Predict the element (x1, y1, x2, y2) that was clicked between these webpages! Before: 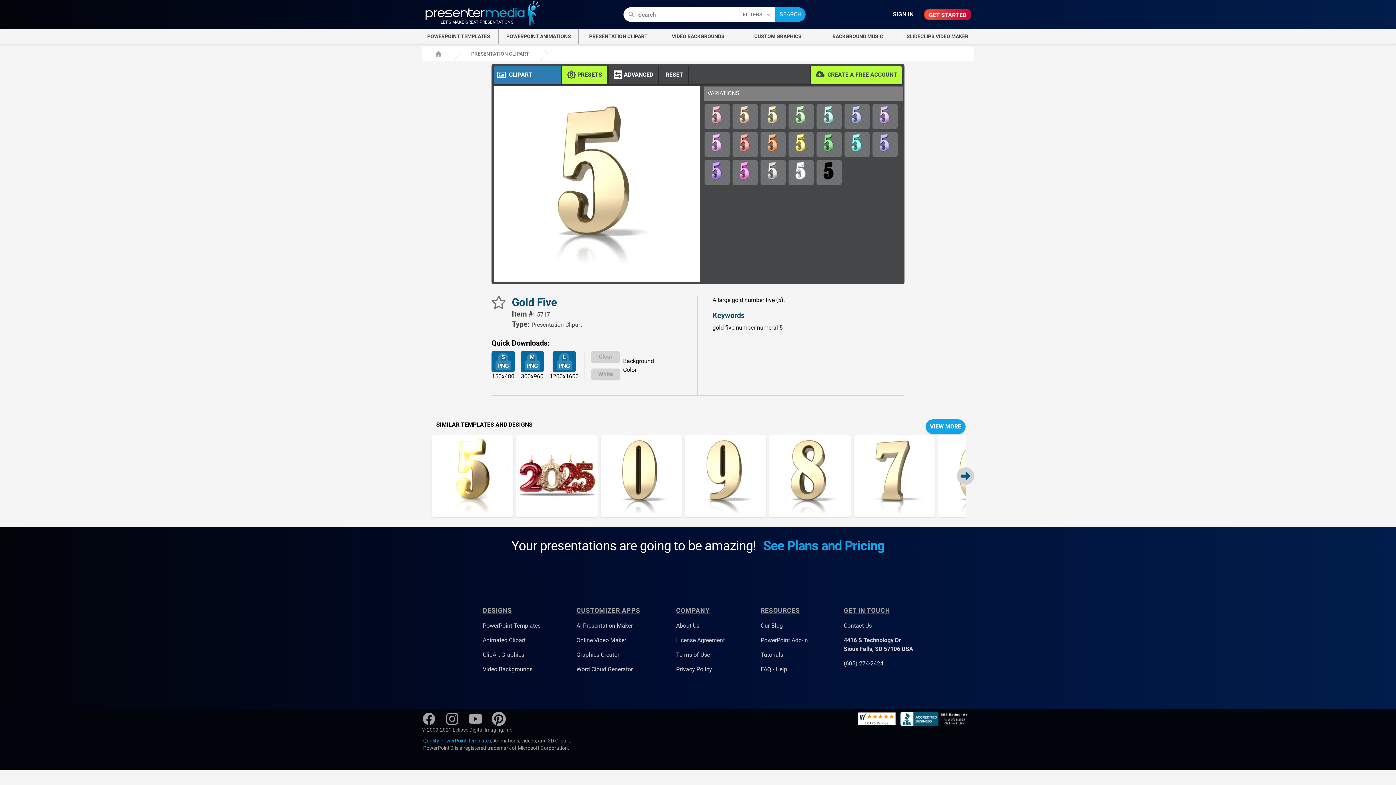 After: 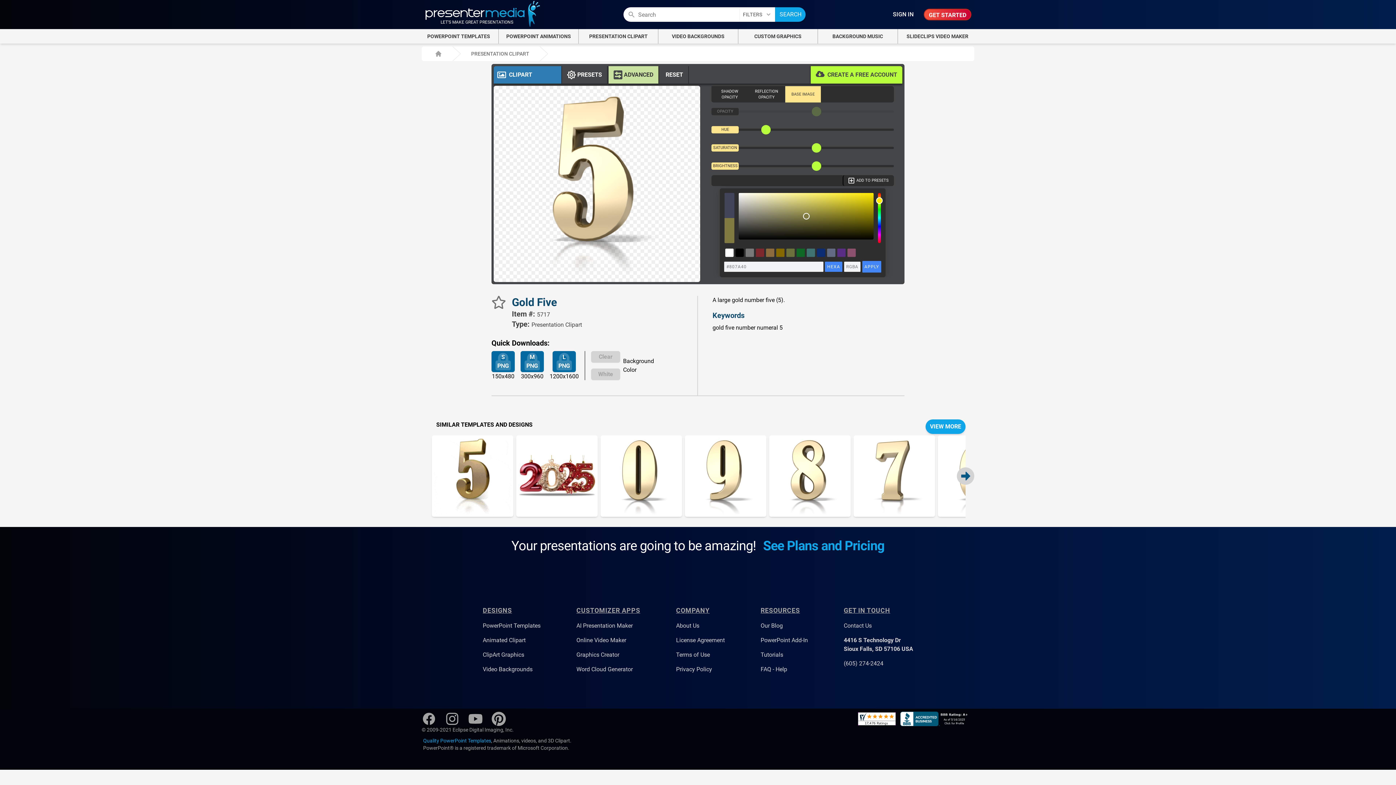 Action: label:  ADVANCED bbox: (608, 66, 659, 83)